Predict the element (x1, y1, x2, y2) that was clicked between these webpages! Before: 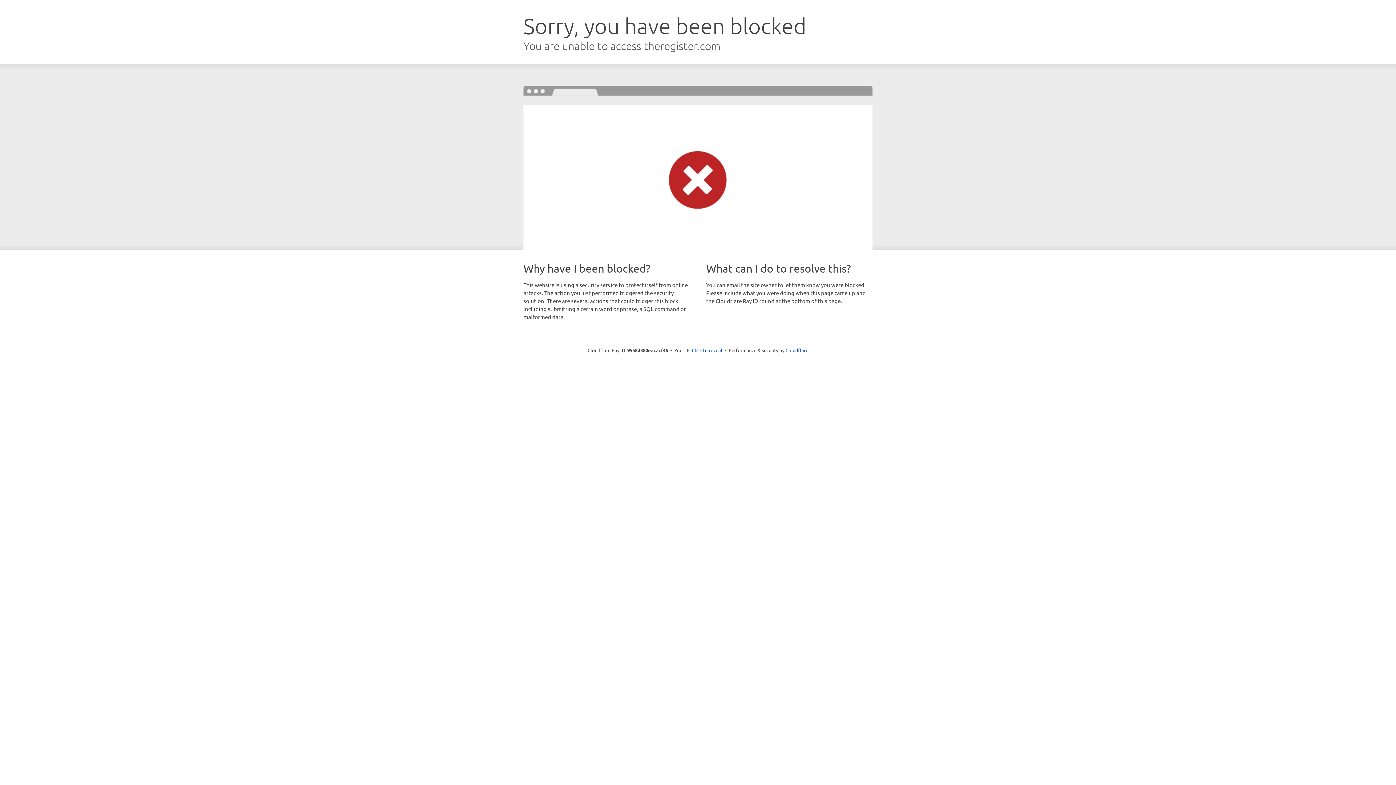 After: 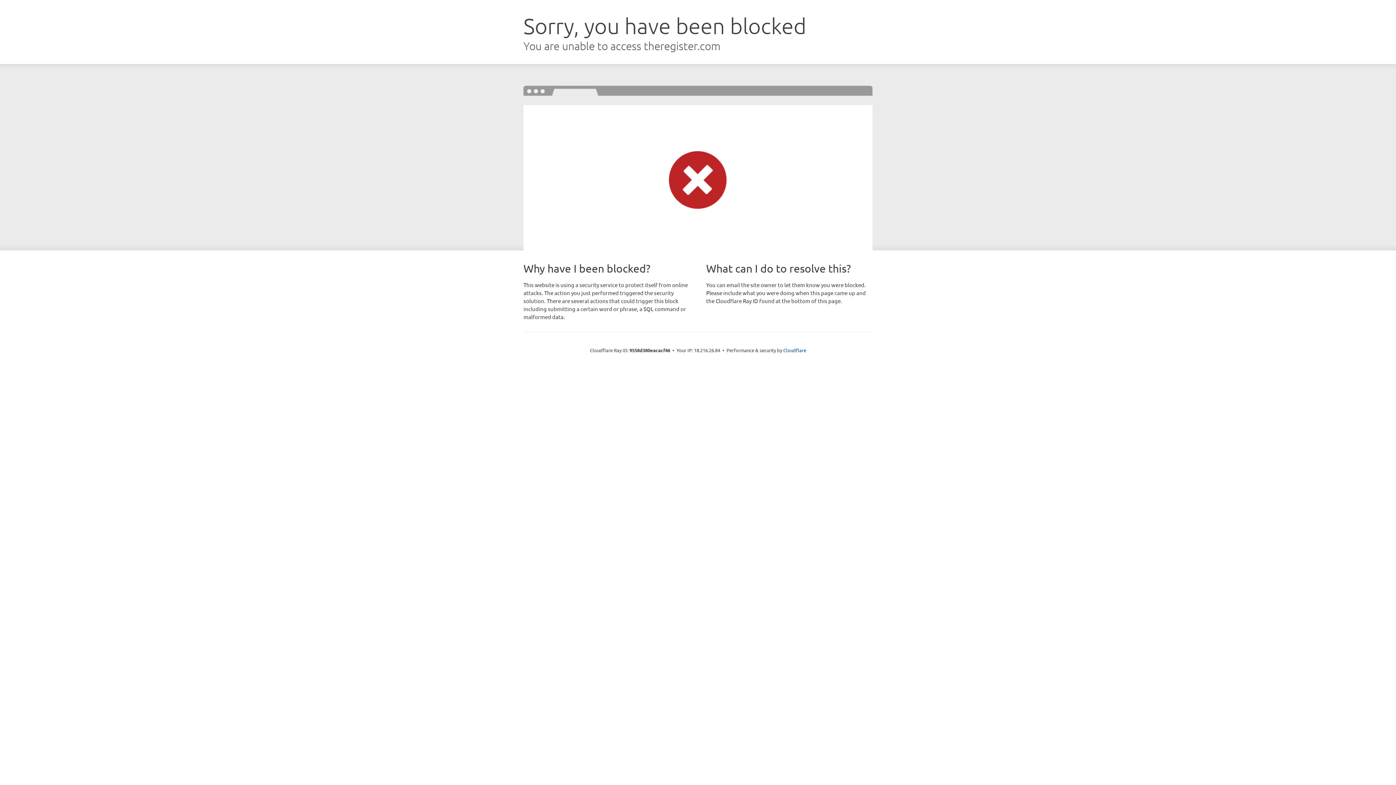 Action: label: Click to reveal bbox: (692, 346, 722, 353)